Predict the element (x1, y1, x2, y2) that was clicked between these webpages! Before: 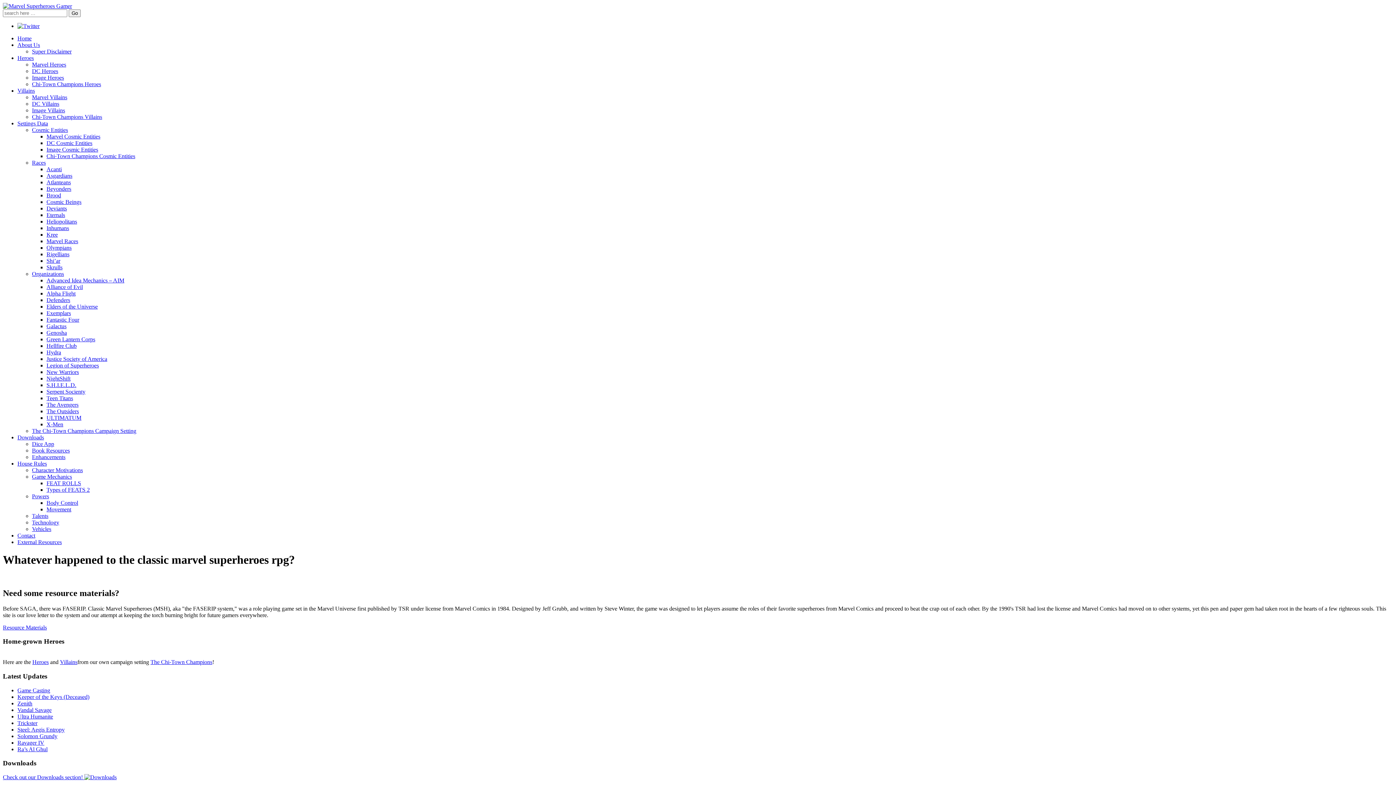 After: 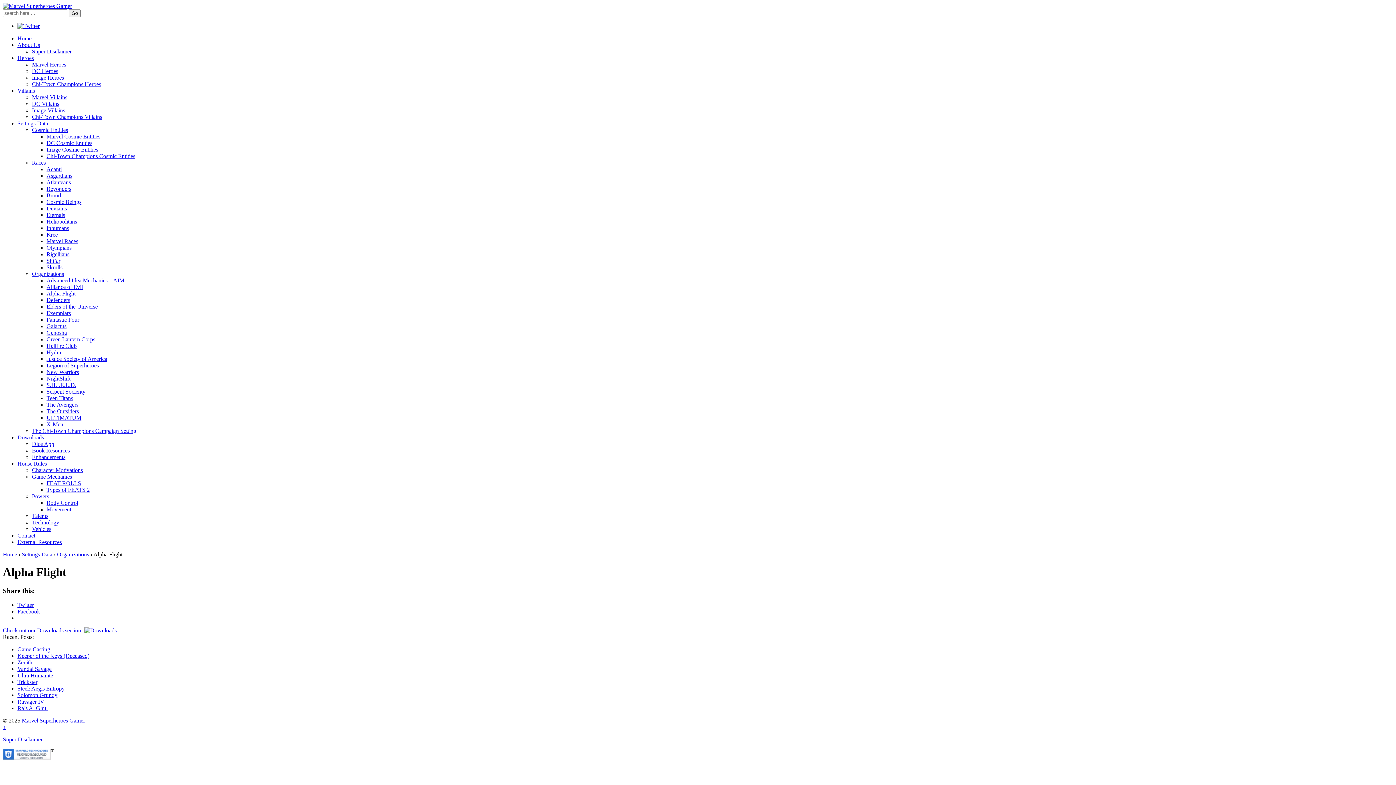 Action: label: Alpha Flight bbox: (46, 290, 75, 296)